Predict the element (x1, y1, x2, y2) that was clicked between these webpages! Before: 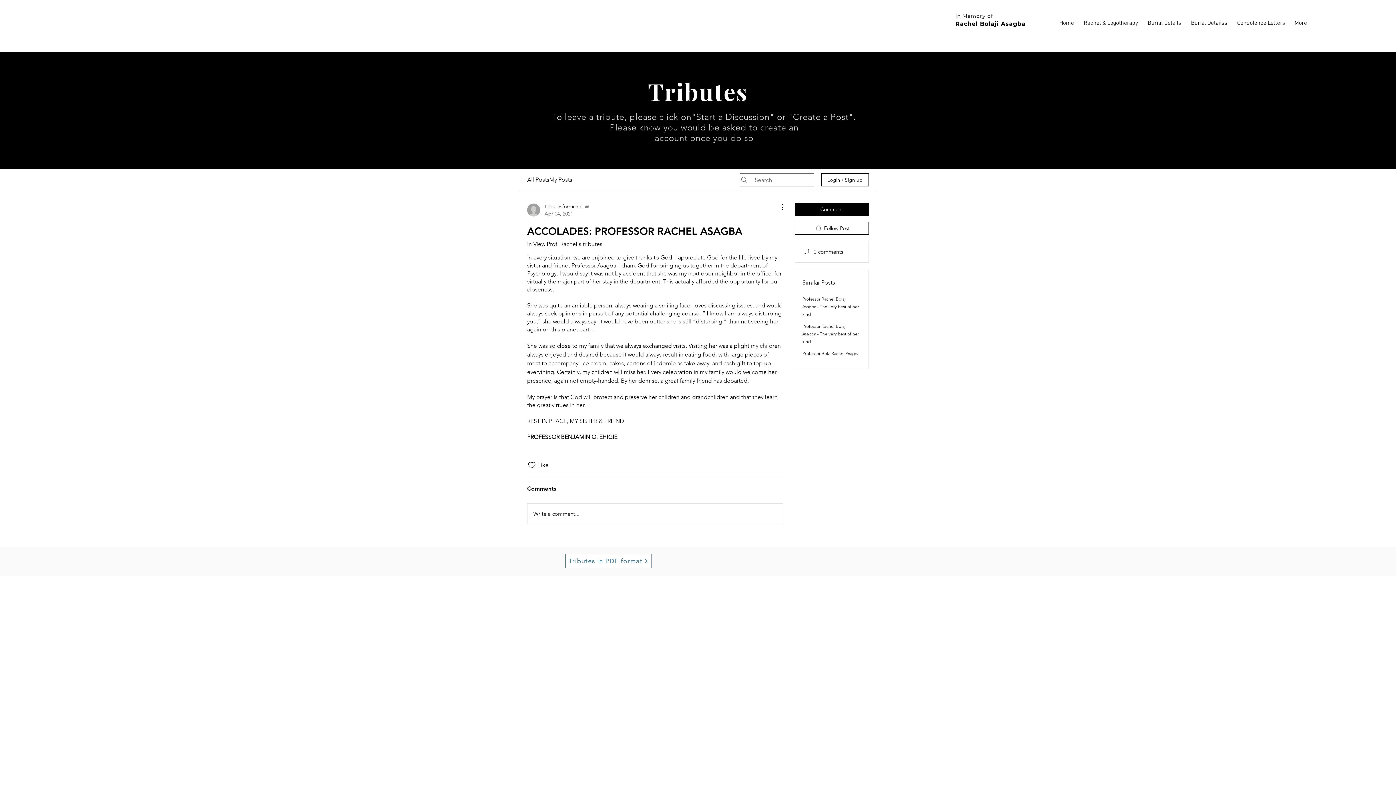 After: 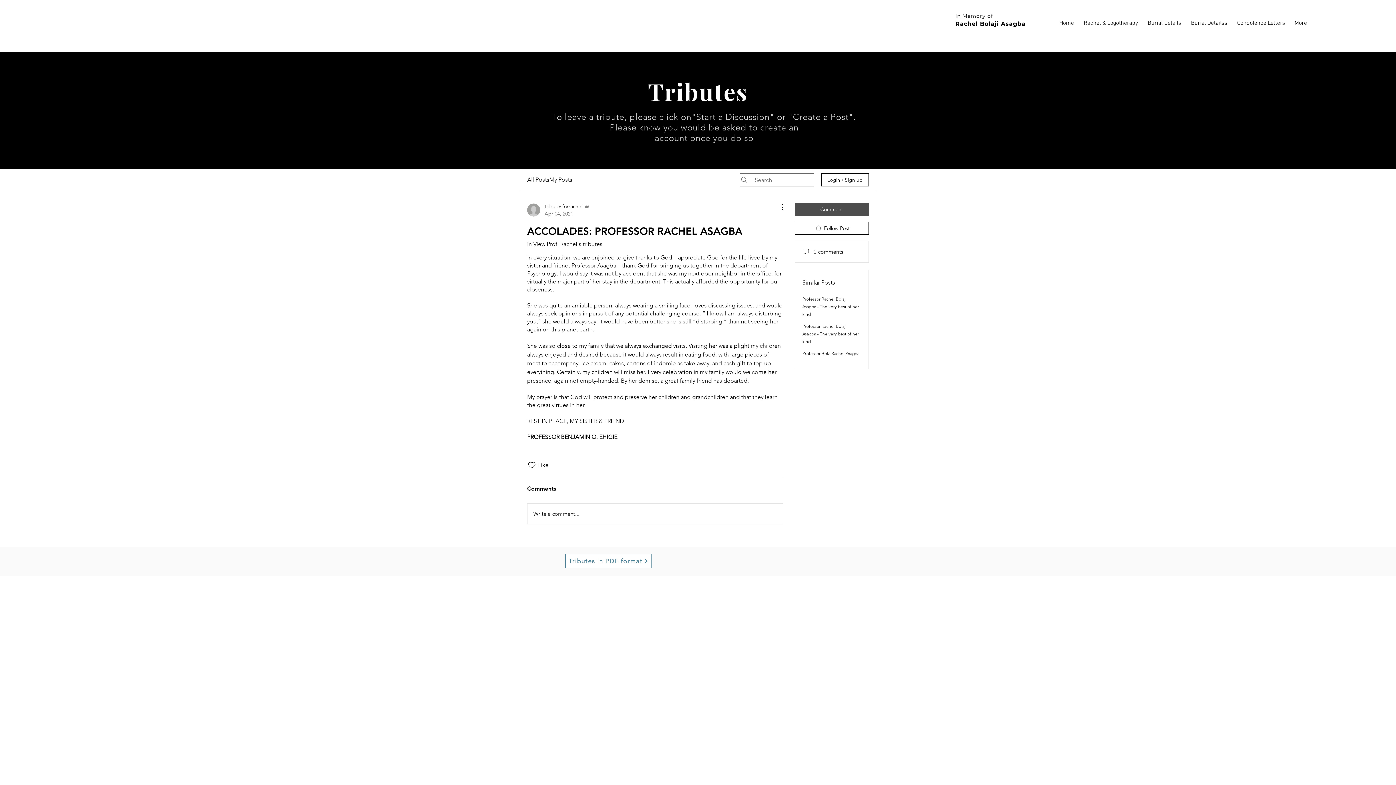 Action: label: Comment bbox: (794, 202, 869, 216)